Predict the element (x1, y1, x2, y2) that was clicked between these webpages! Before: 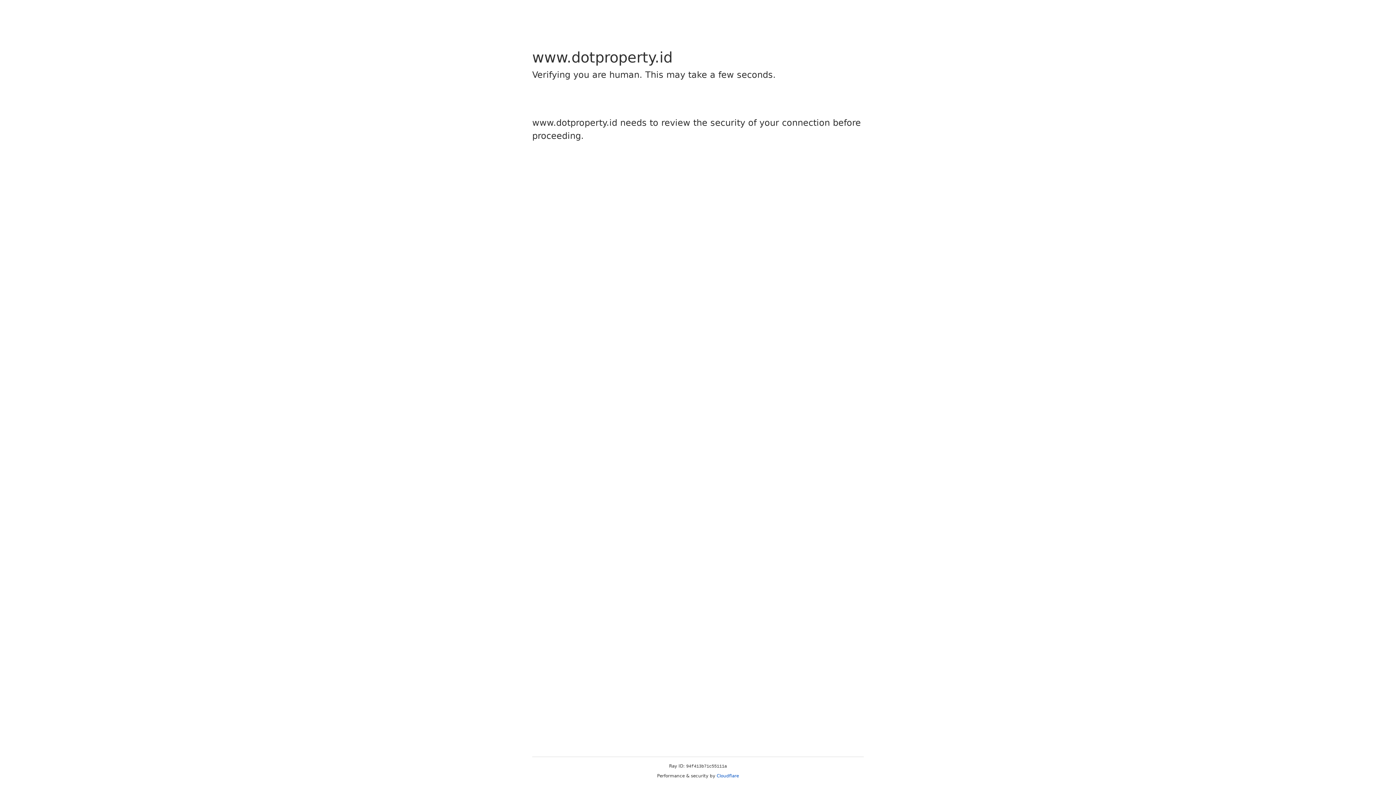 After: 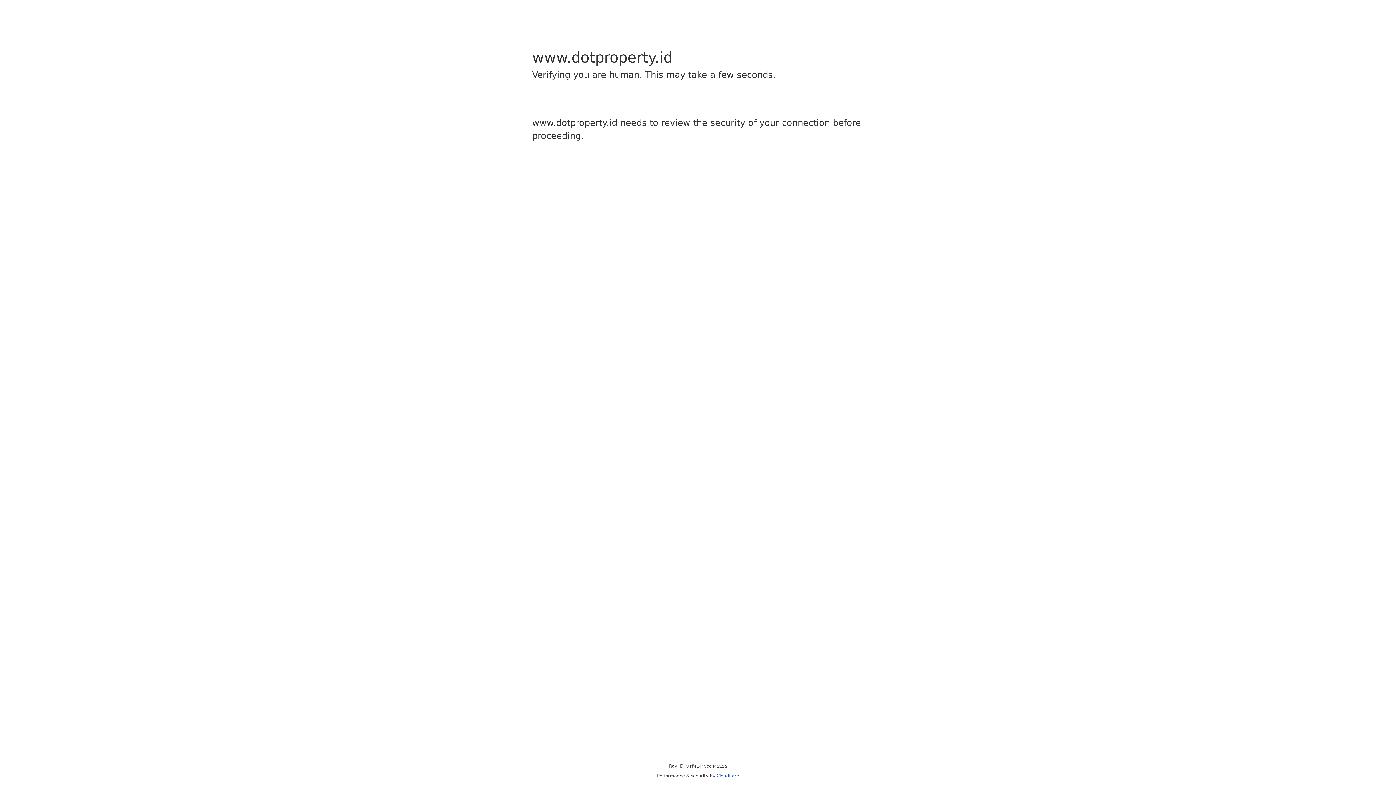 Action: bbox: (716, 773, 739, 778) label: Cloudflare